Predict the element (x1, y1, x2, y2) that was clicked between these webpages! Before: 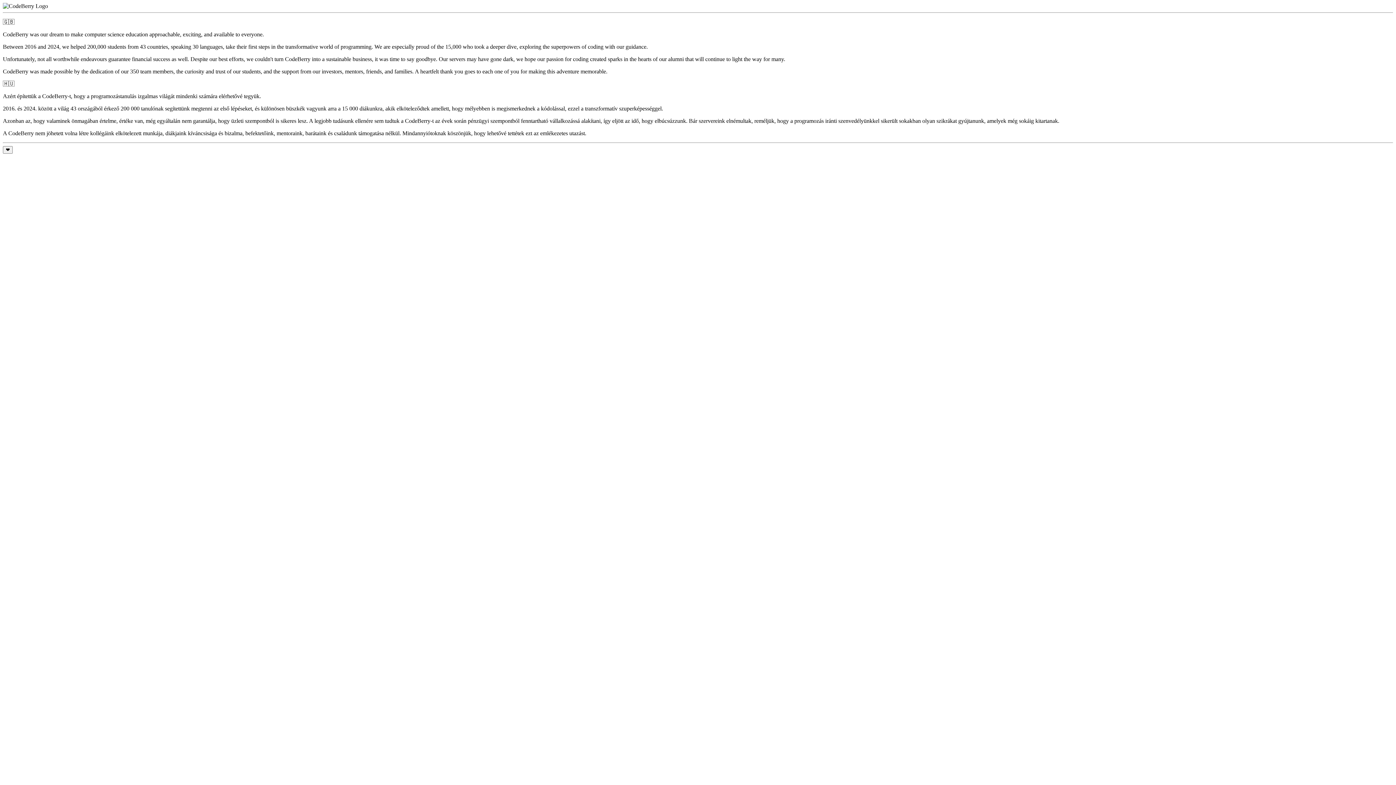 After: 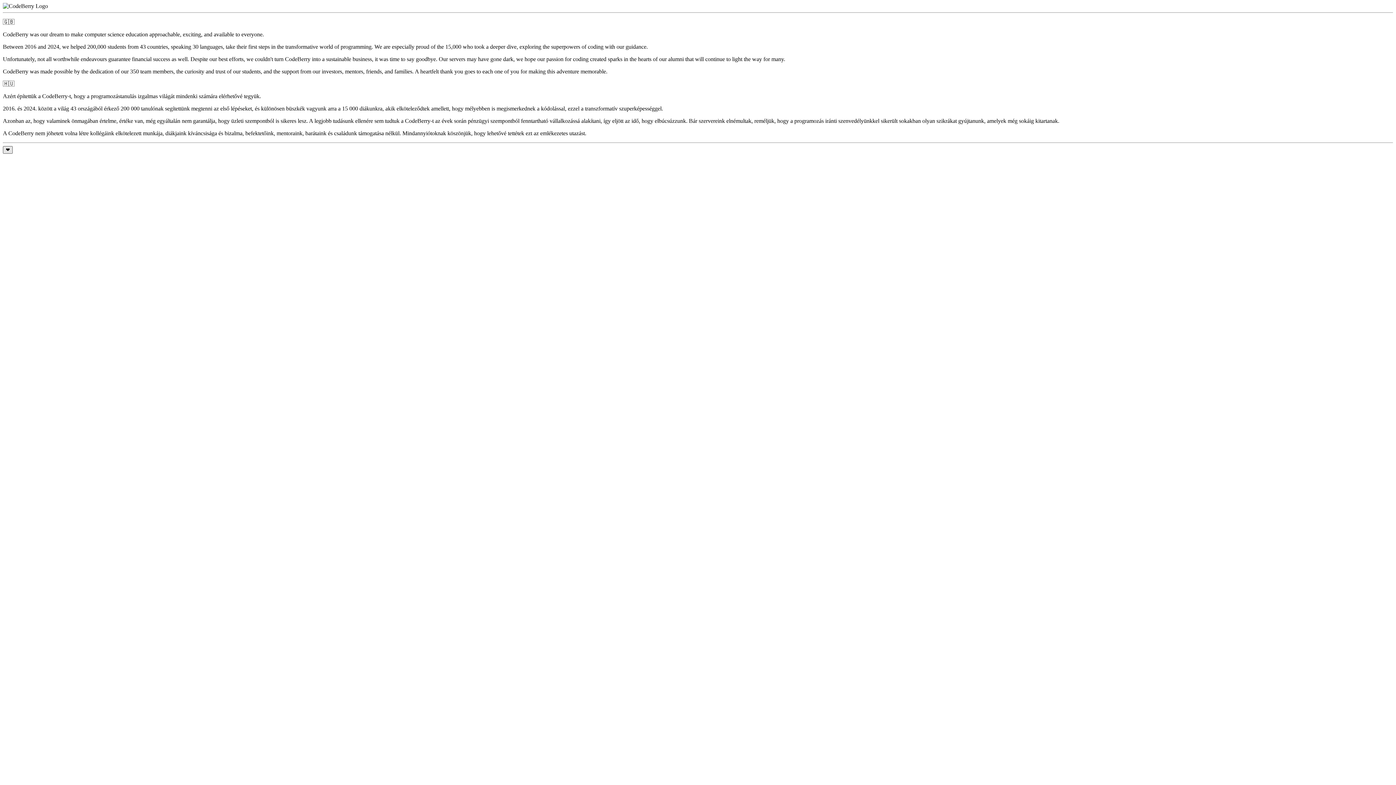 Action: label: ❤ bbox: (2, 146, 12, 153)